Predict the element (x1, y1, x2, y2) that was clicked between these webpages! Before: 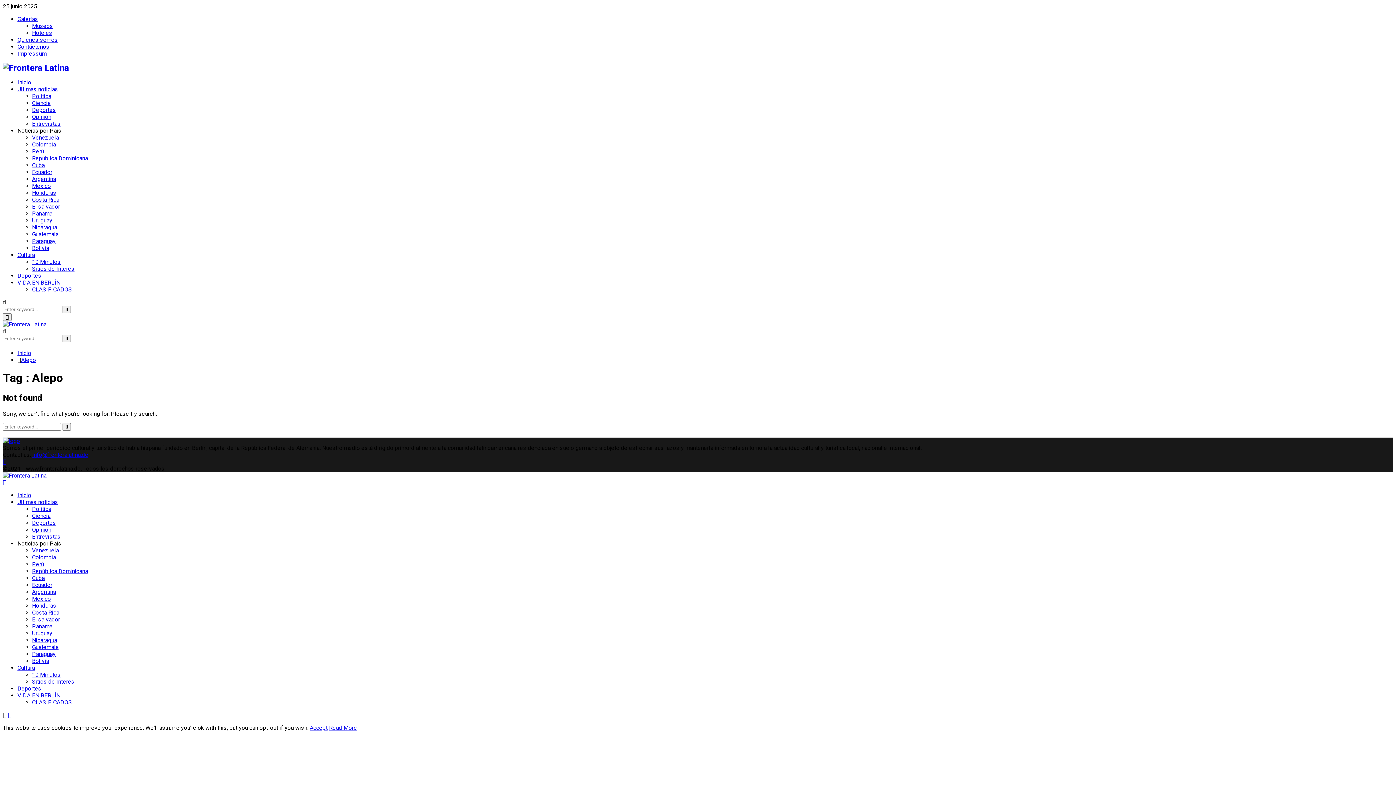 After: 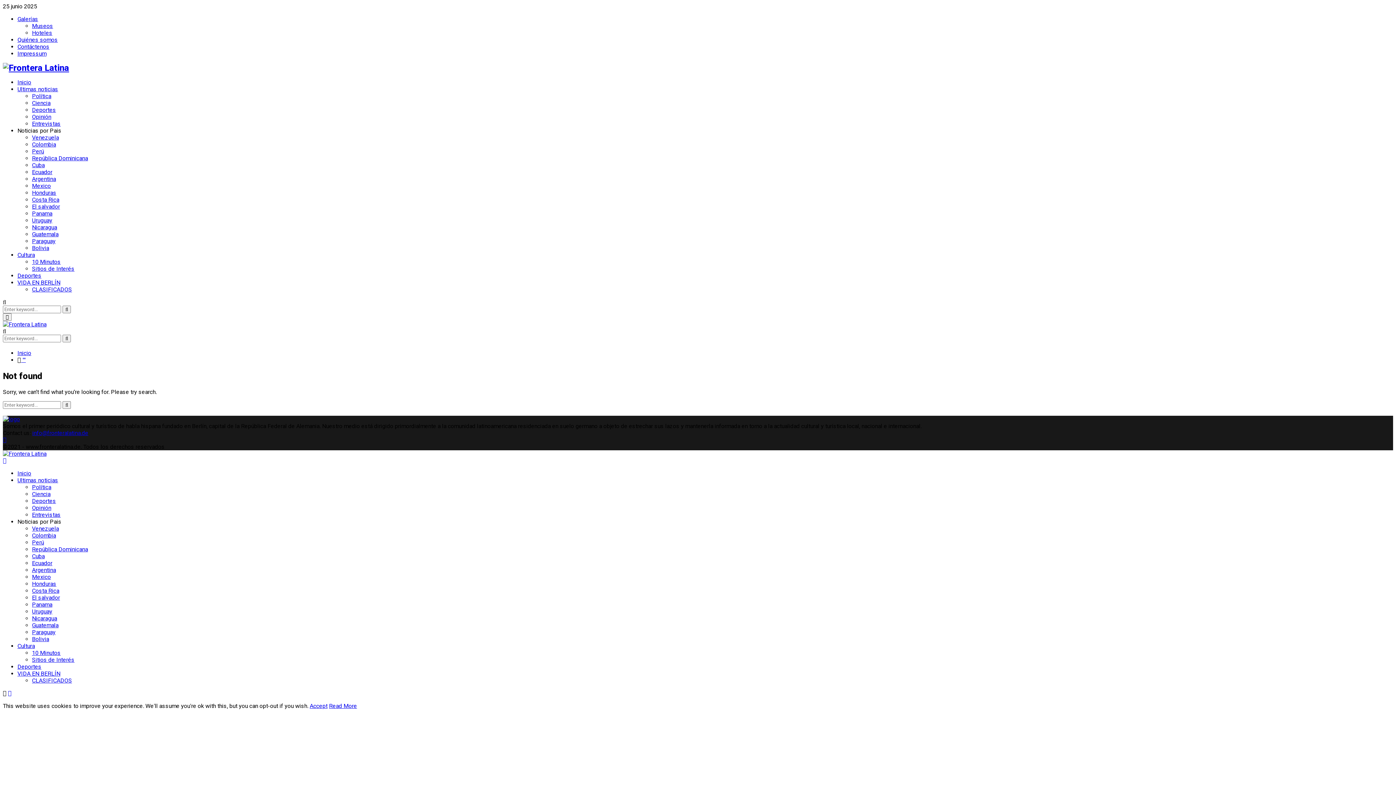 Action: label: Search bbox: (62, 334, 70, 342)